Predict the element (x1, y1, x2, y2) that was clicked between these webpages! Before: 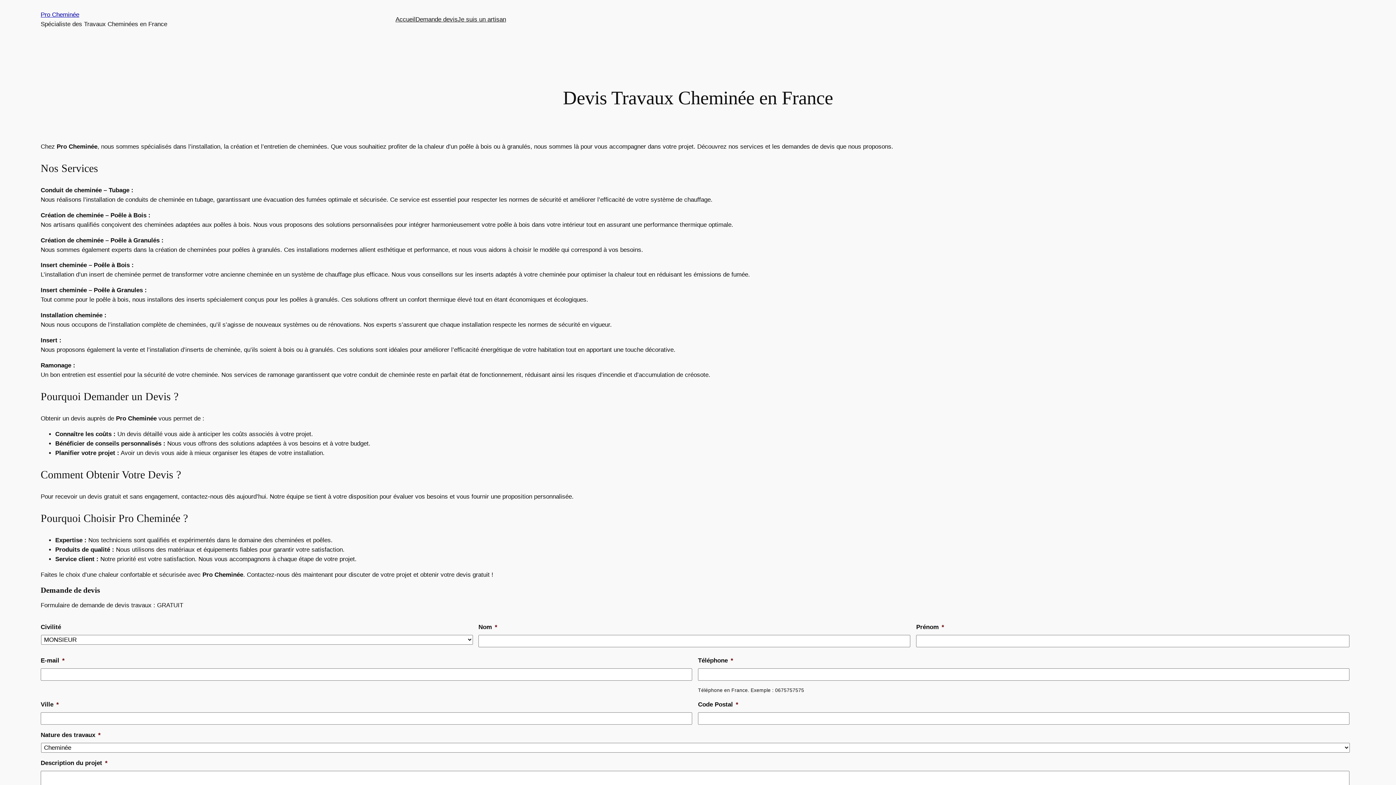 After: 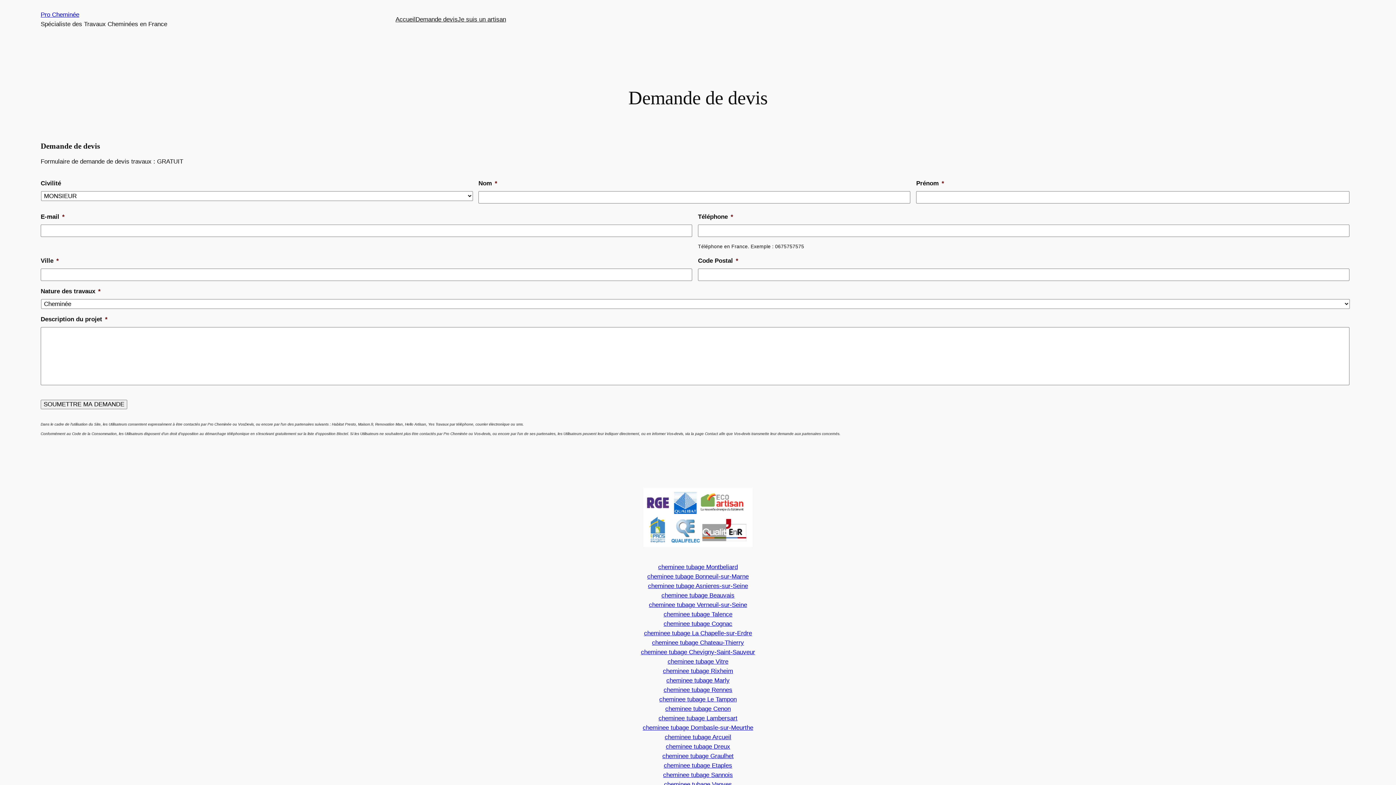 Action: bbox: (415, 14, 457, 24) label: Demande devis